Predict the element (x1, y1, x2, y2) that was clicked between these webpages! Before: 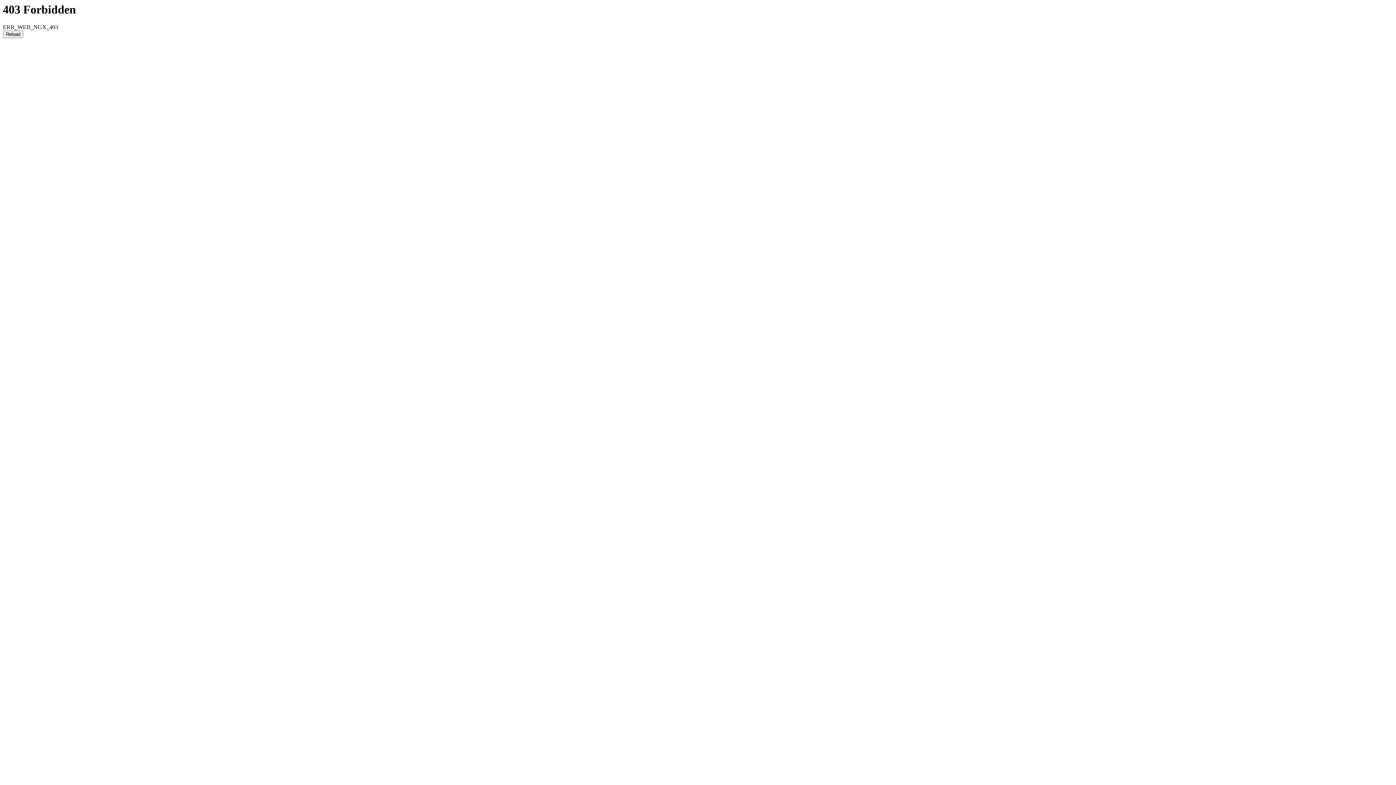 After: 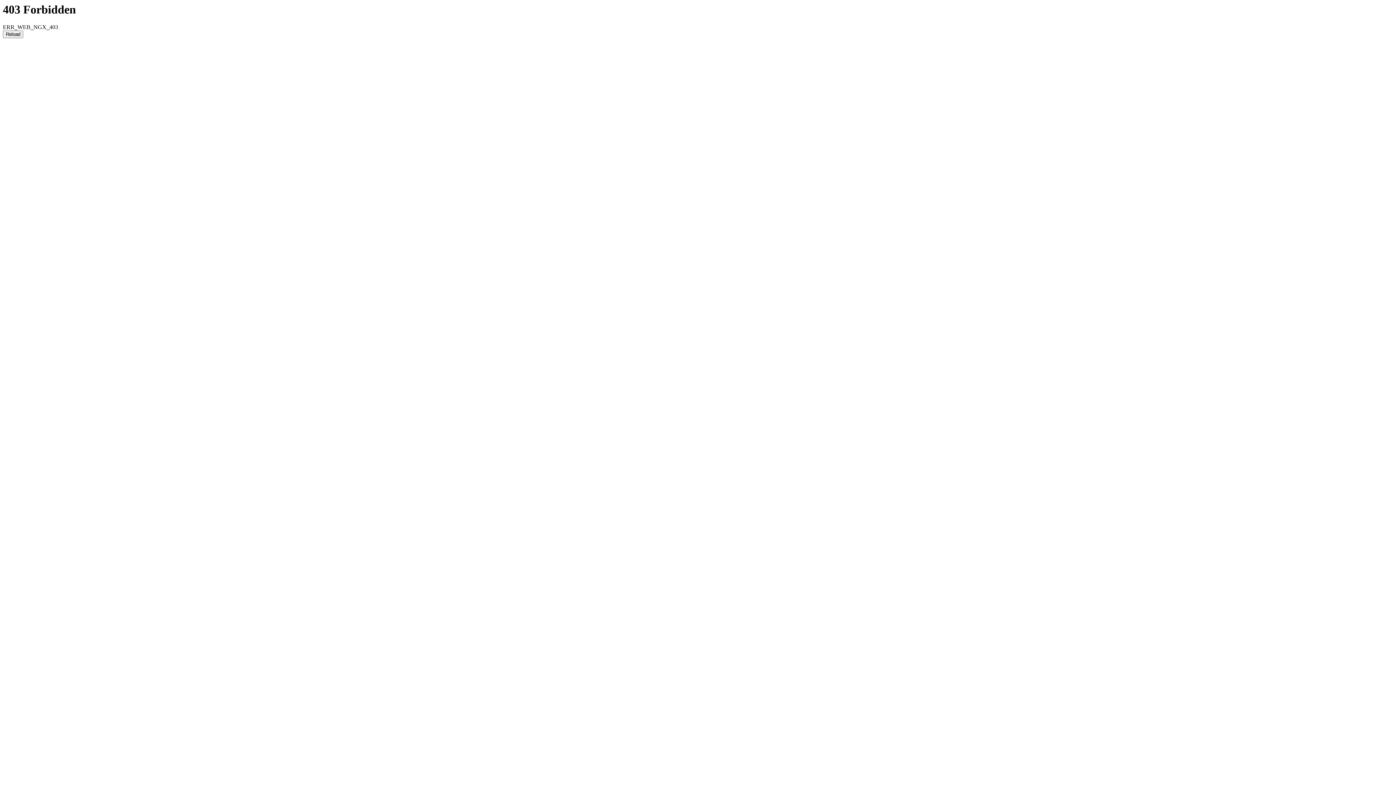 Action: label: Reload bbox: (2, 30, 23, 38)